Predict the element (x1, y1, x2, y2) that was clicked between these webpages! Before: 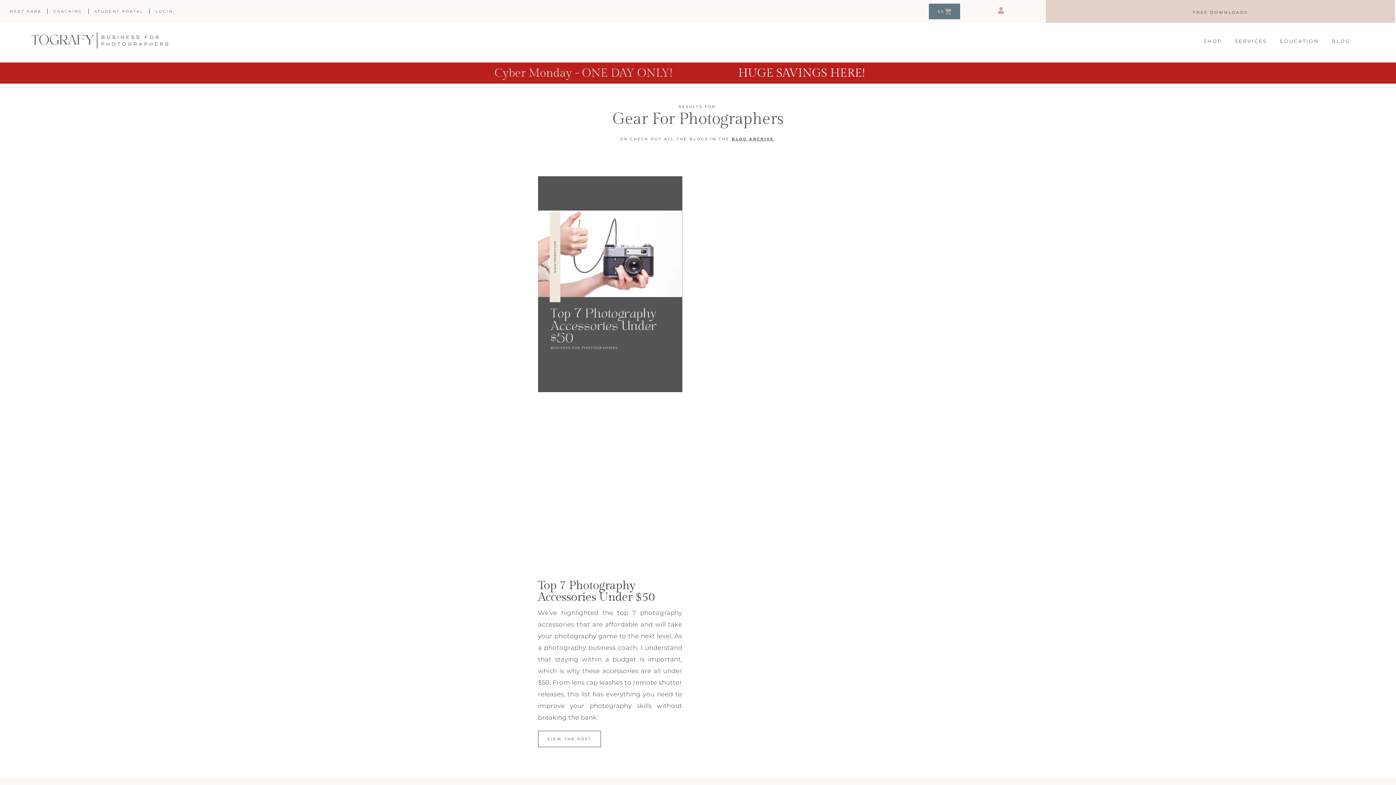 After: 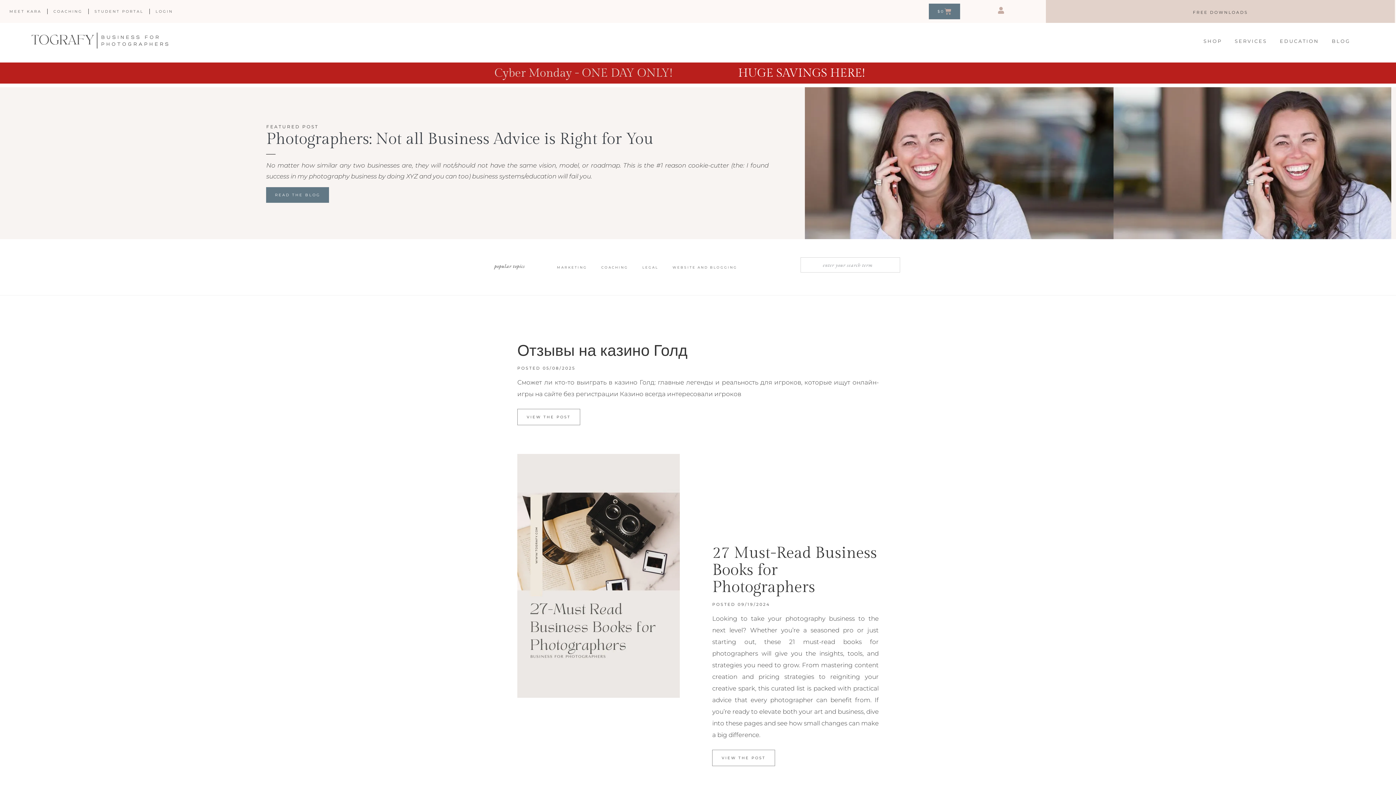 Action: label:  ARCHIV bbox: (747, 136, 770, 141)